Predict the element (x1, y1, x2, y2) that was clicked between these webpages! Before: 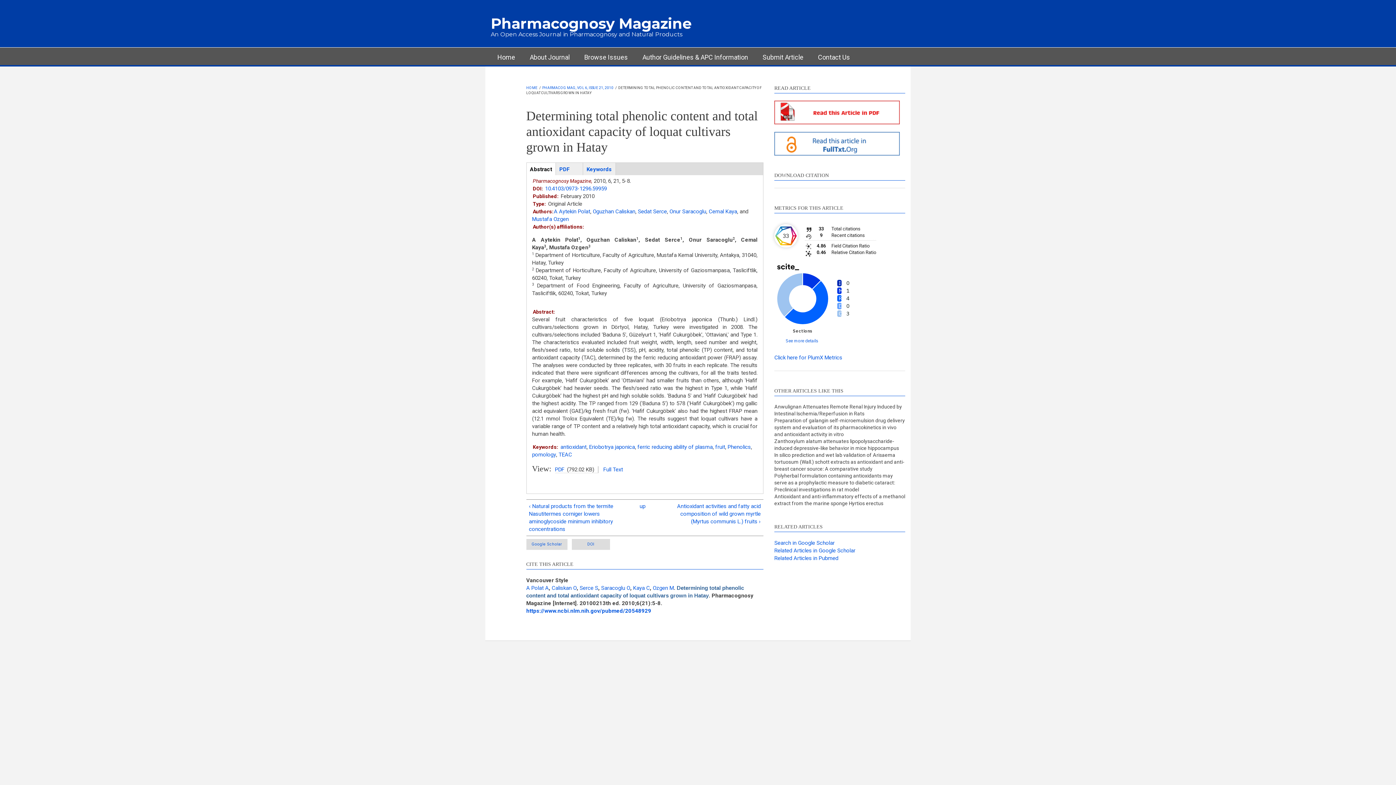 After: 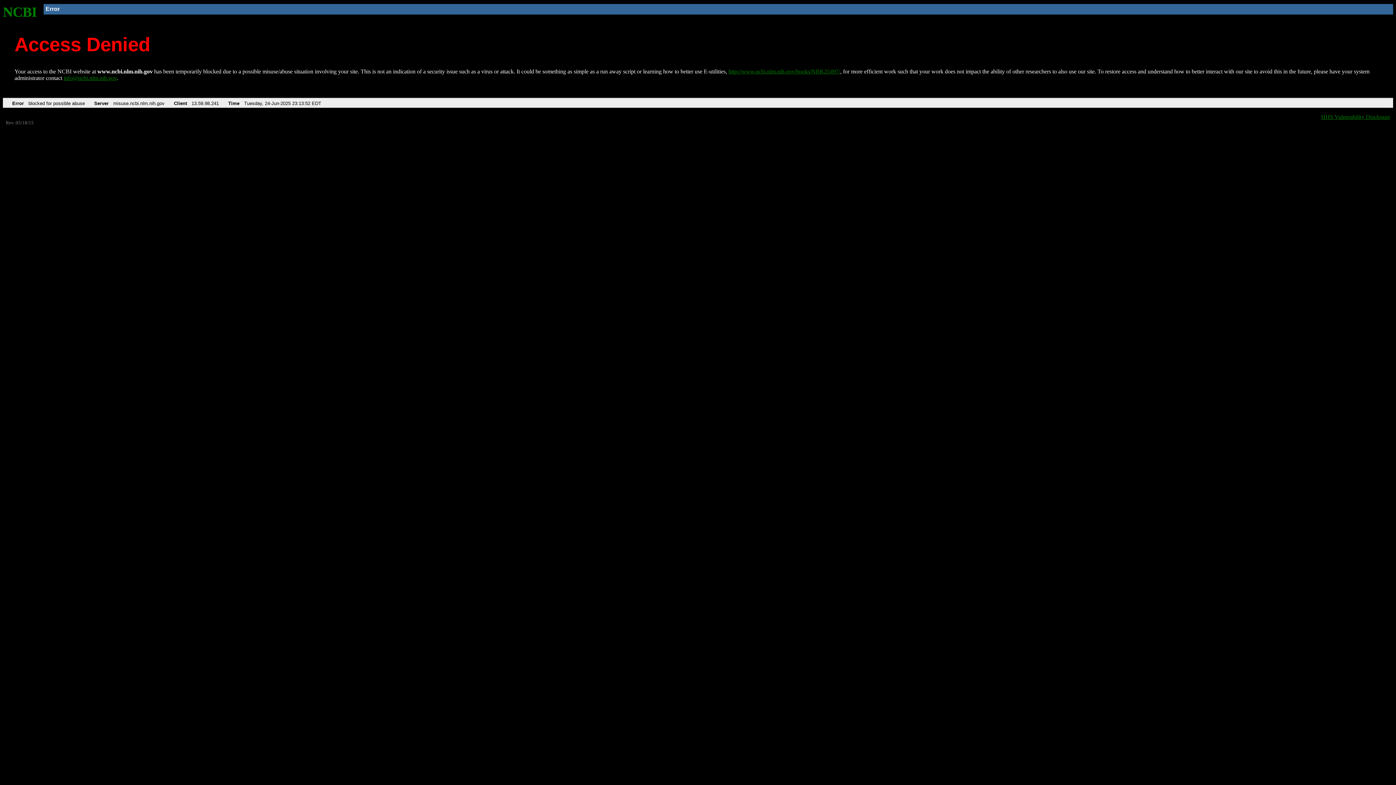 Action: bbox: (526, 608, 651, 614) label: https://www.ncbi.nlm.nih.gov/pubmed/20548929